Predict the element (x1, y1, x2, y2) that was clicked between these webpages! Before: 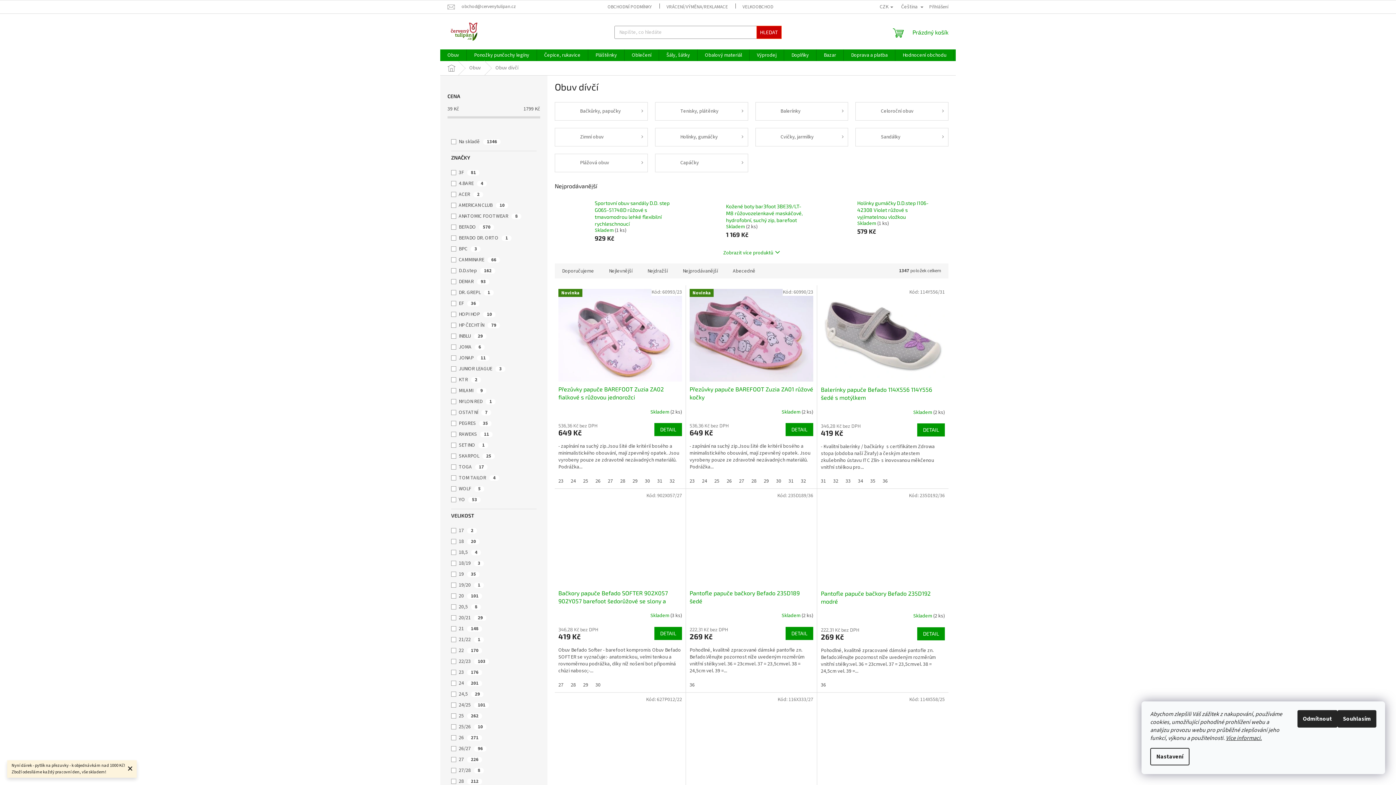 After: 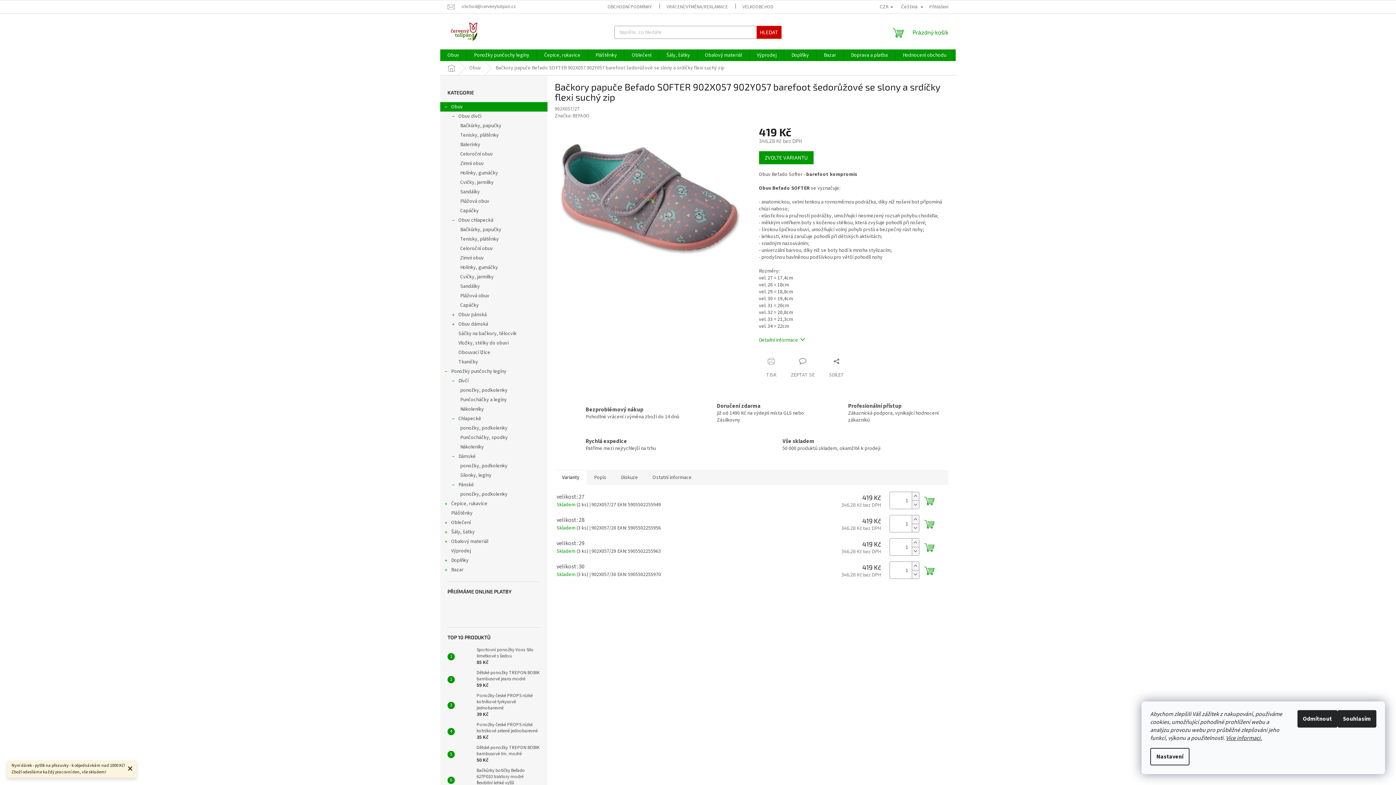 Action: bbox: (567, 681, 579, 688) label: 28